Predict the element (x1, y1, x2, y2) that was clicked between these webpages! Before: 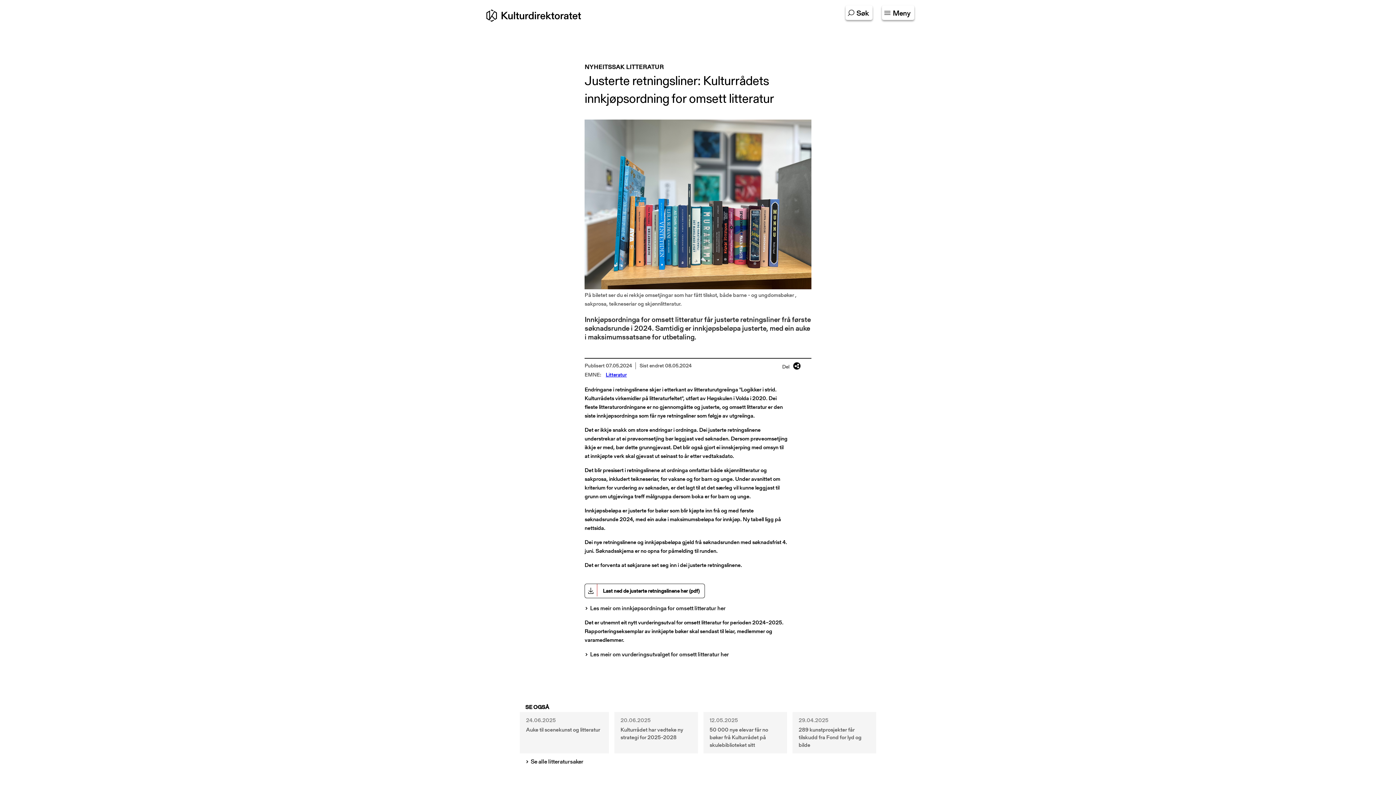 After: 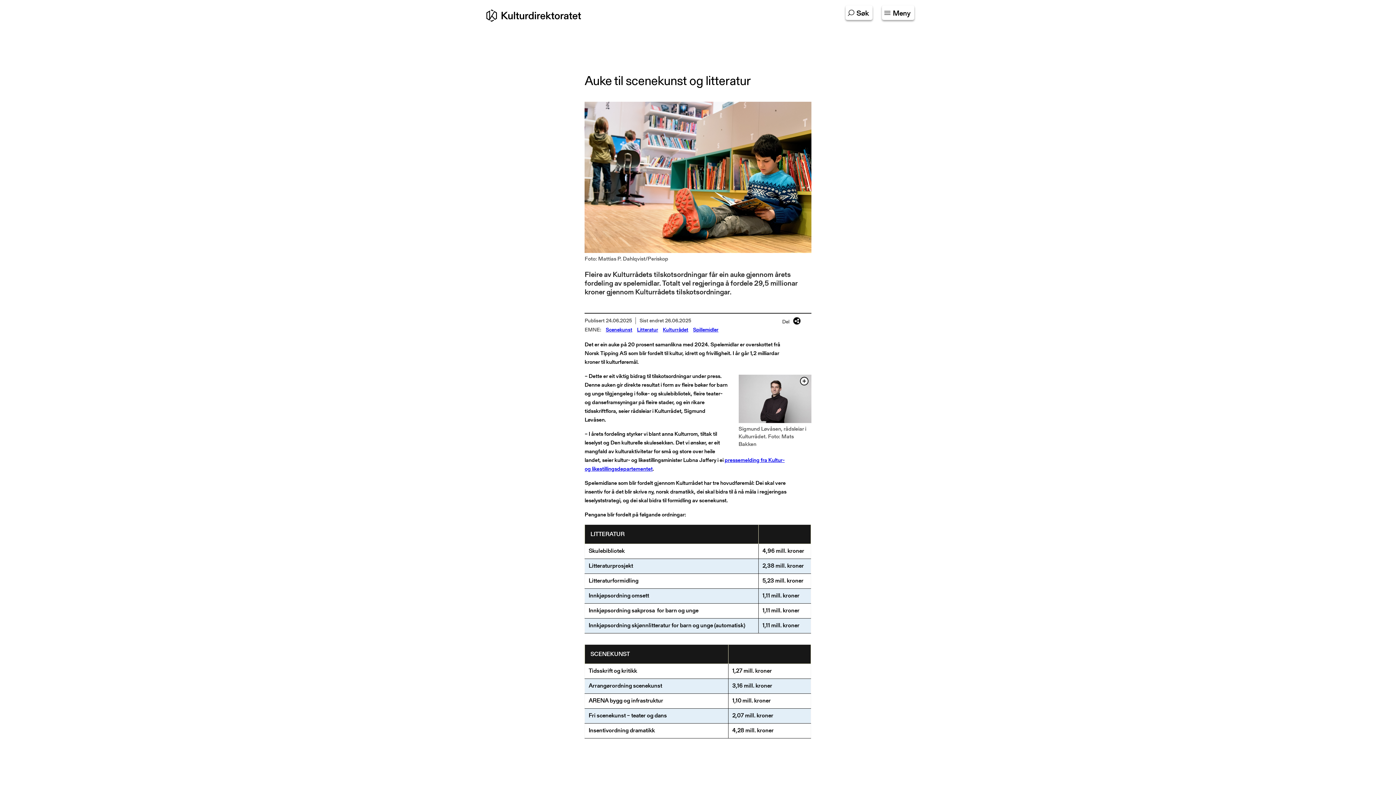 Action: bbox: (520, 712, 609, 753) label: 24.06.2025

Auke til scenekunst og litteratur